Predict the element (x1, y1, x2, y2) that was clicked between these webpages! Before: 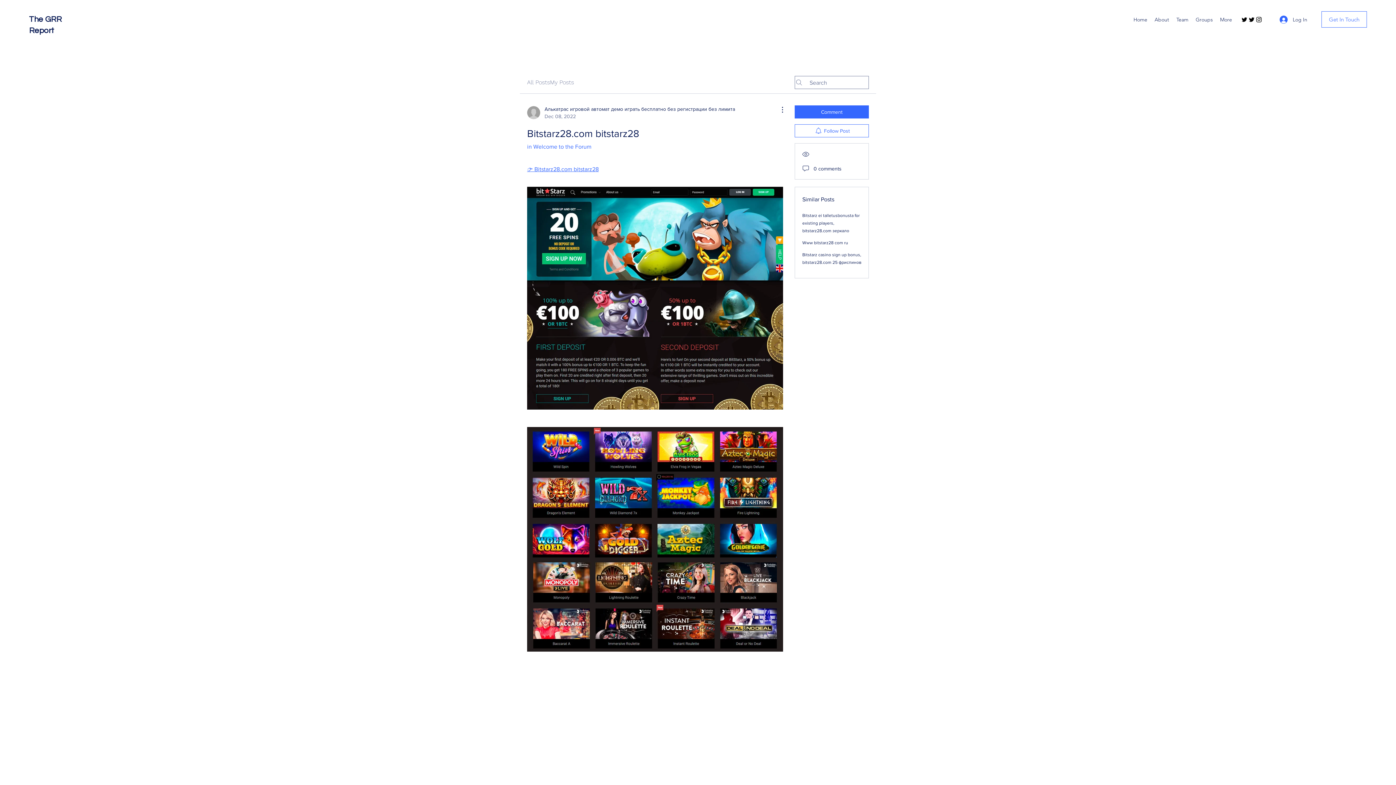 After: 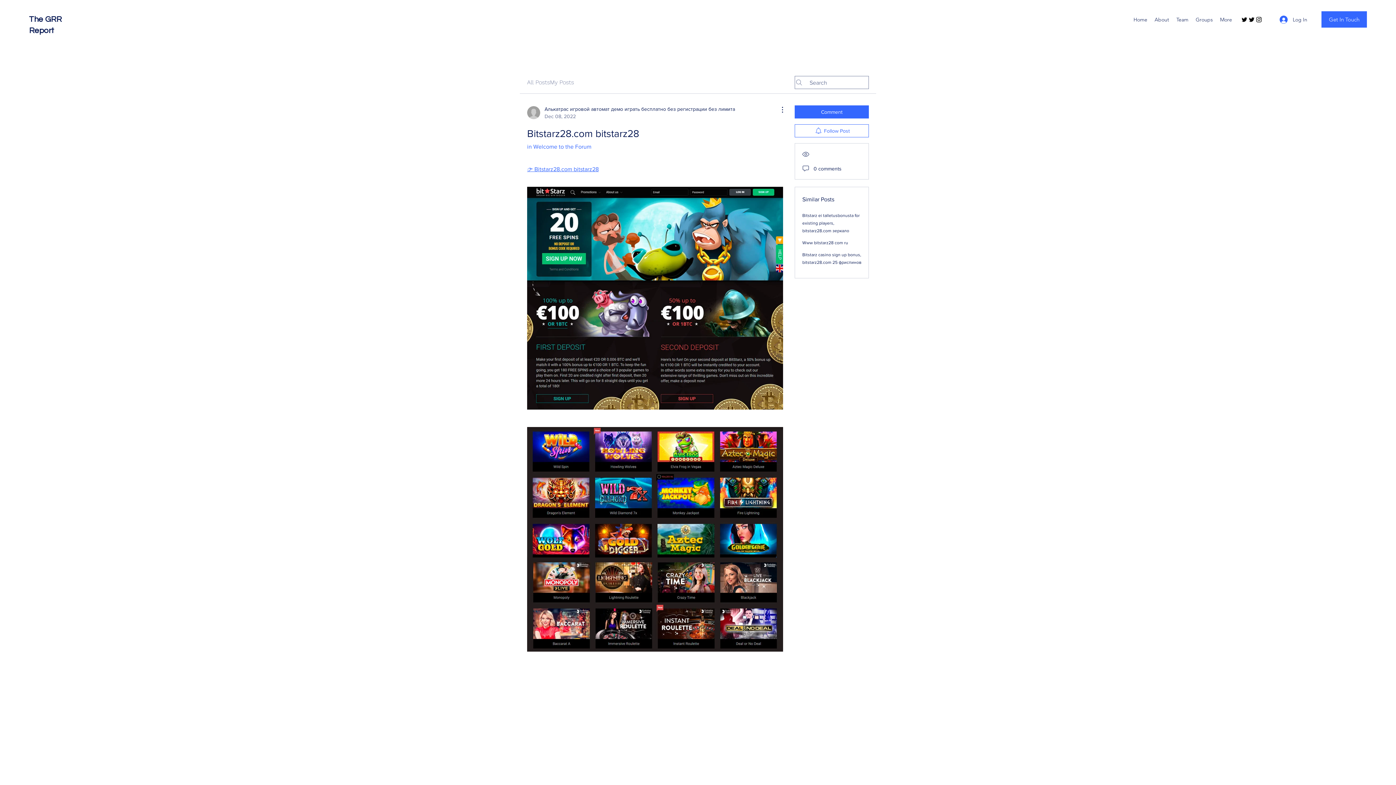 Action: bbox: (1321, 11, 1367, 27) label: Get In Touch